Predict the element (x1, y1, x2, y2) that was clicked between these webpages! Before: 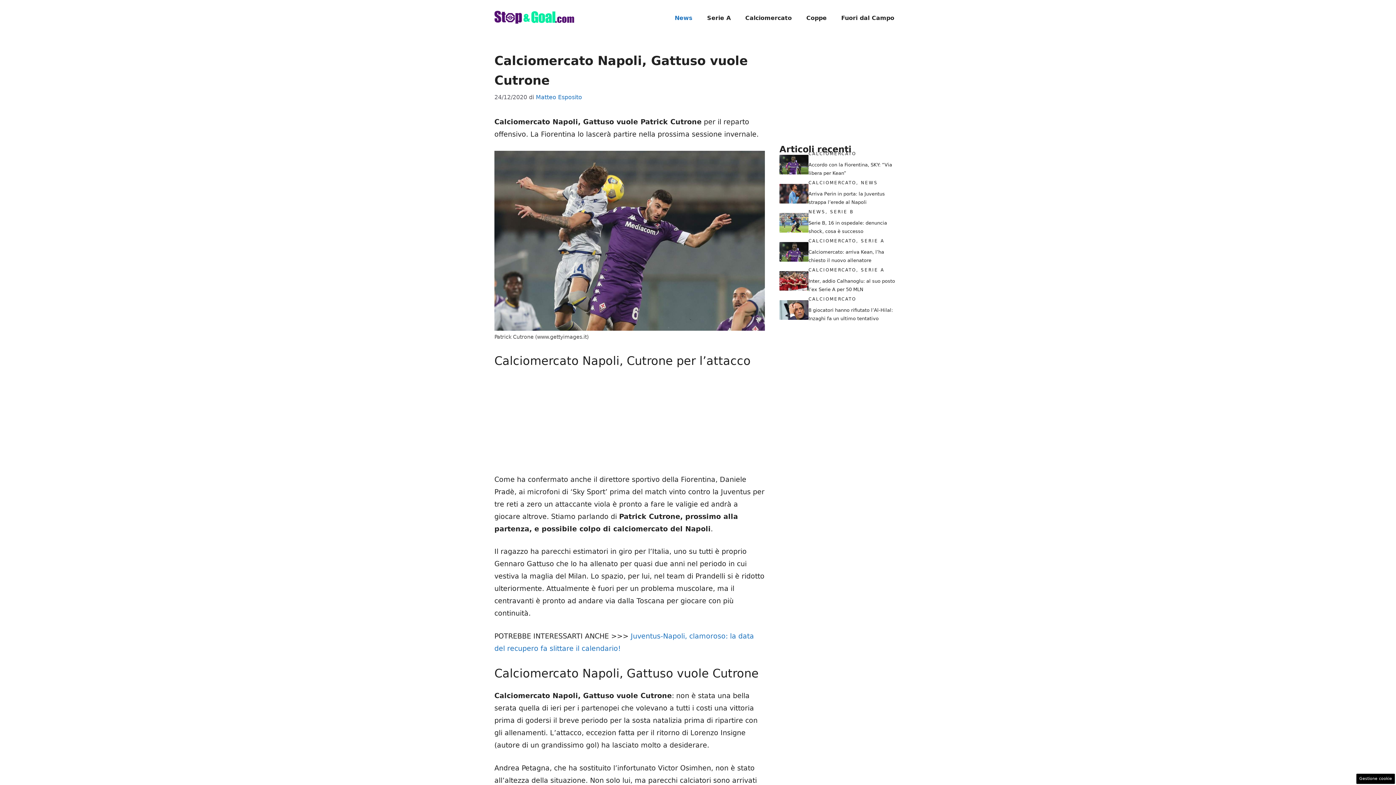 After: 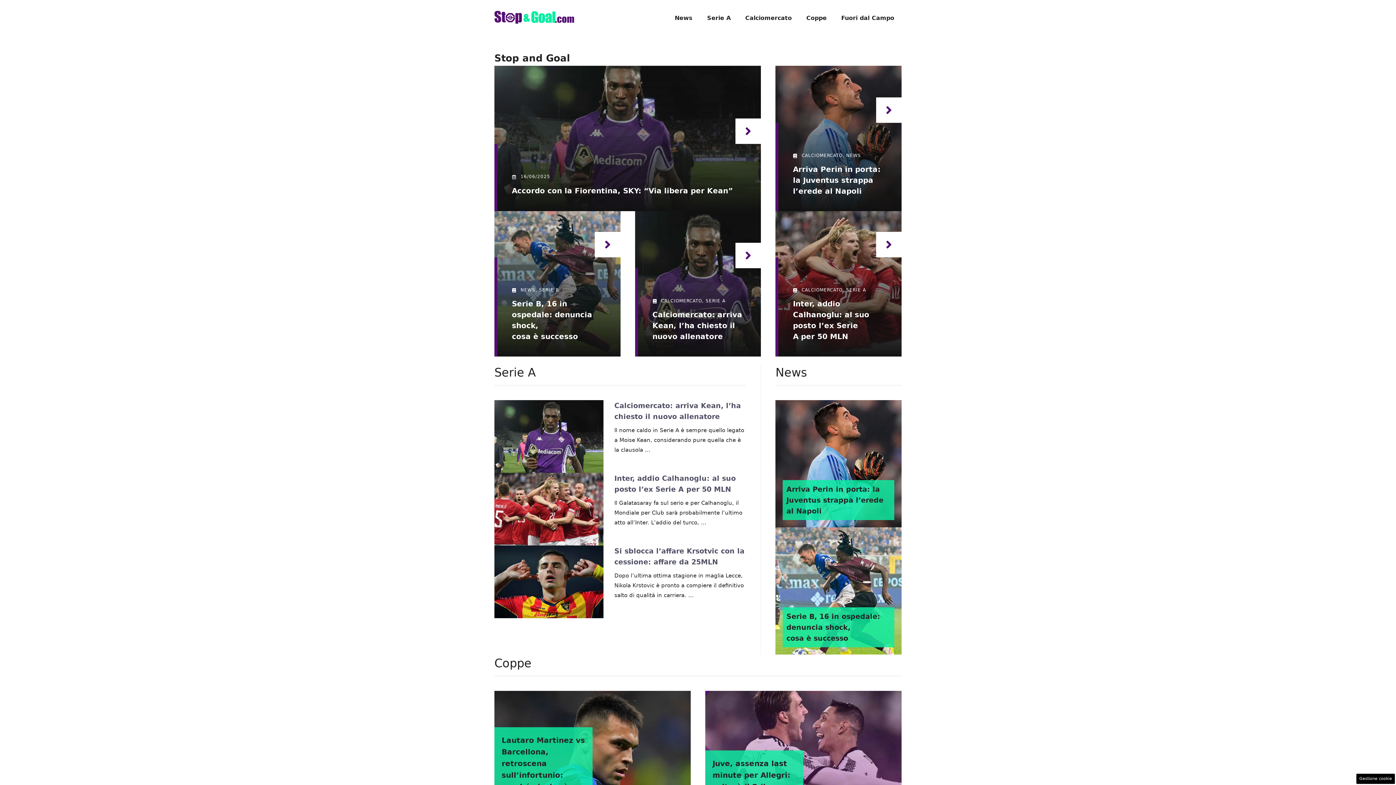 Action: bbox: (494, 13, 574, 21)